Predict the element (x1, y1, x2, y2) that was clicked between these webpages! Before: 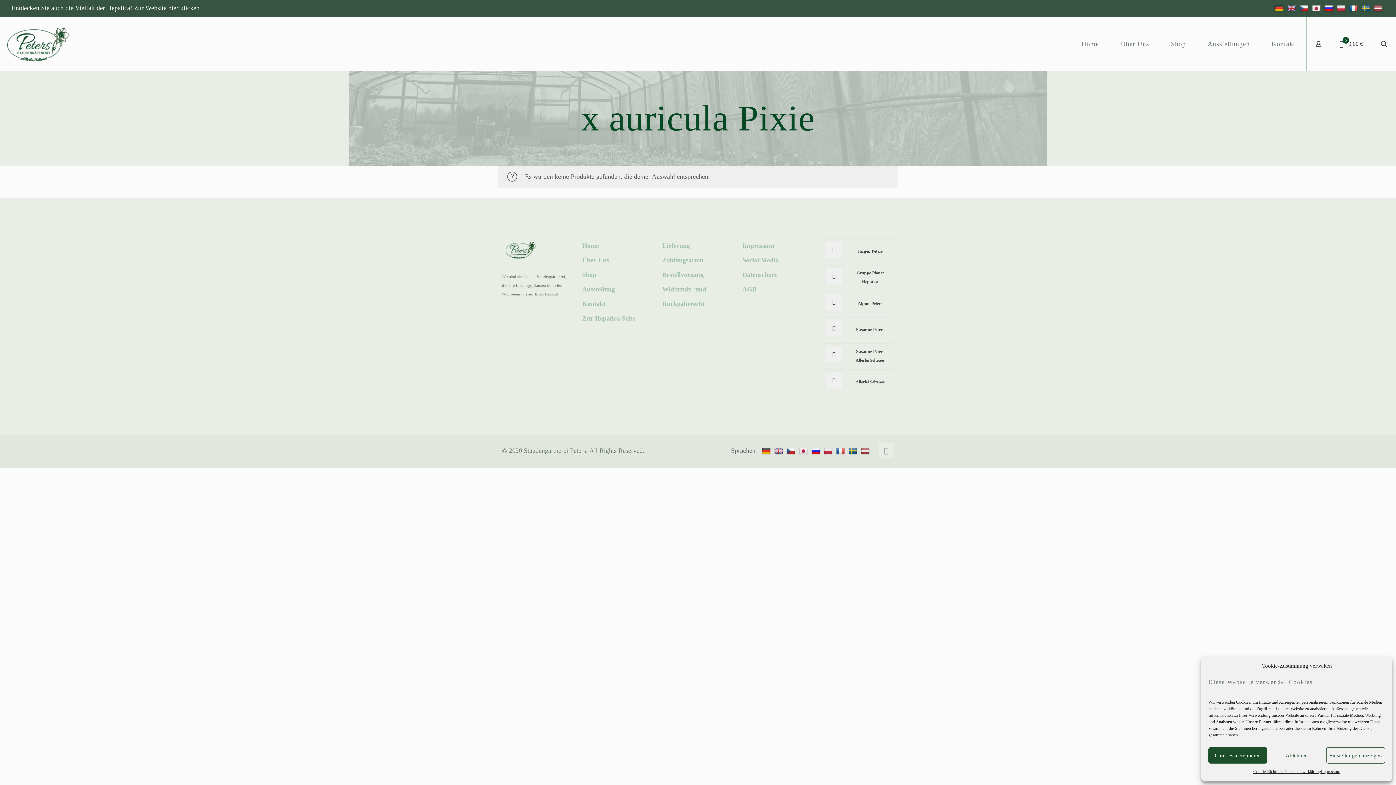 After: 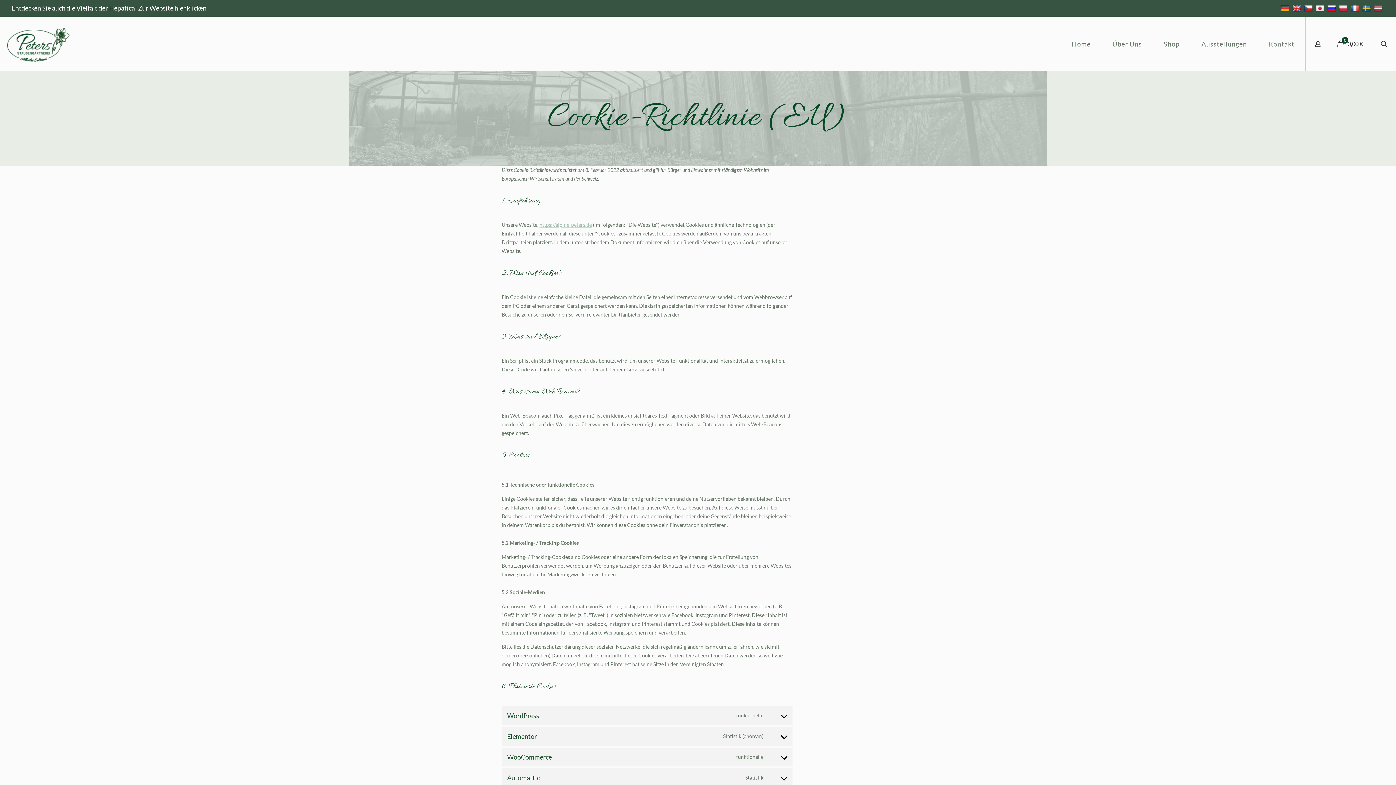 Action: bbox: (1253, 767, 1283, 776) label: Cookie-Richtlinie